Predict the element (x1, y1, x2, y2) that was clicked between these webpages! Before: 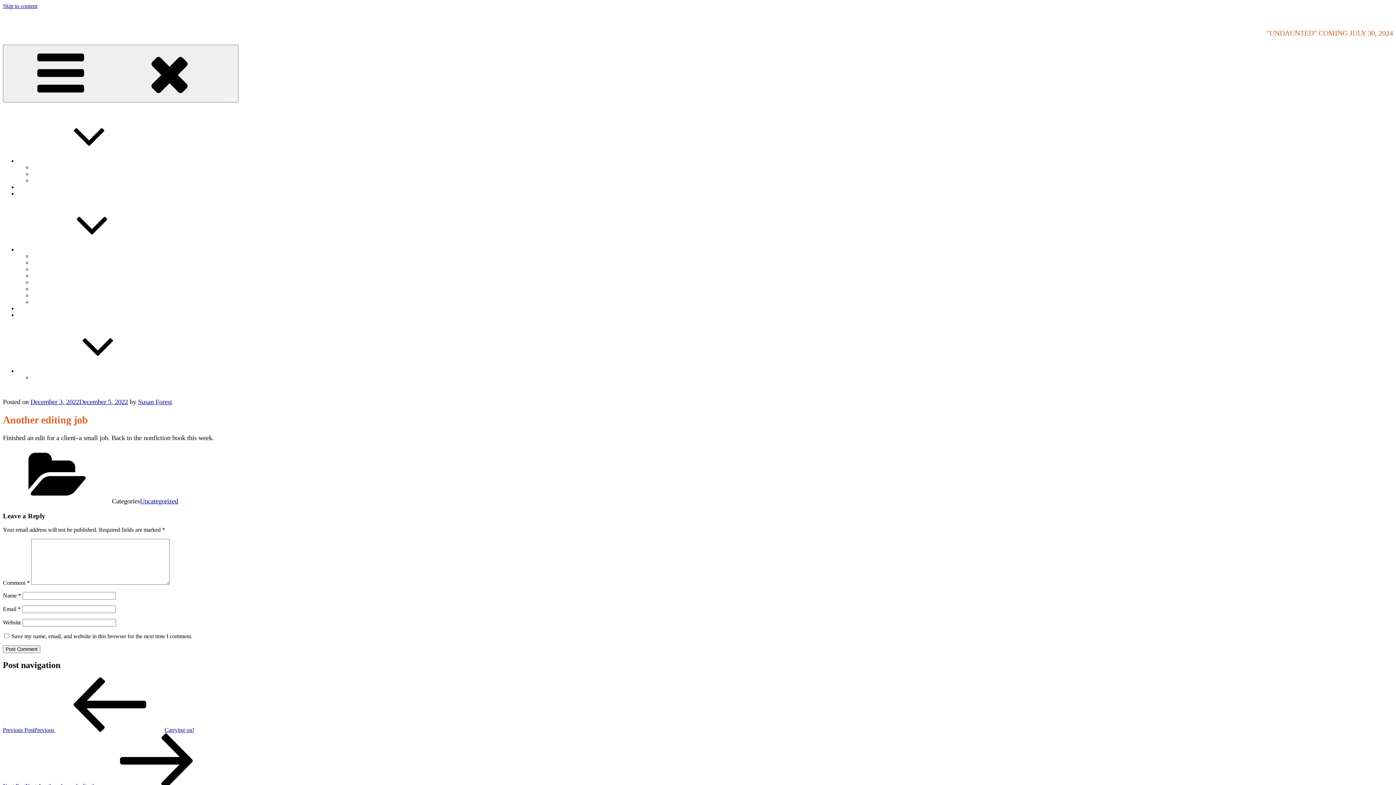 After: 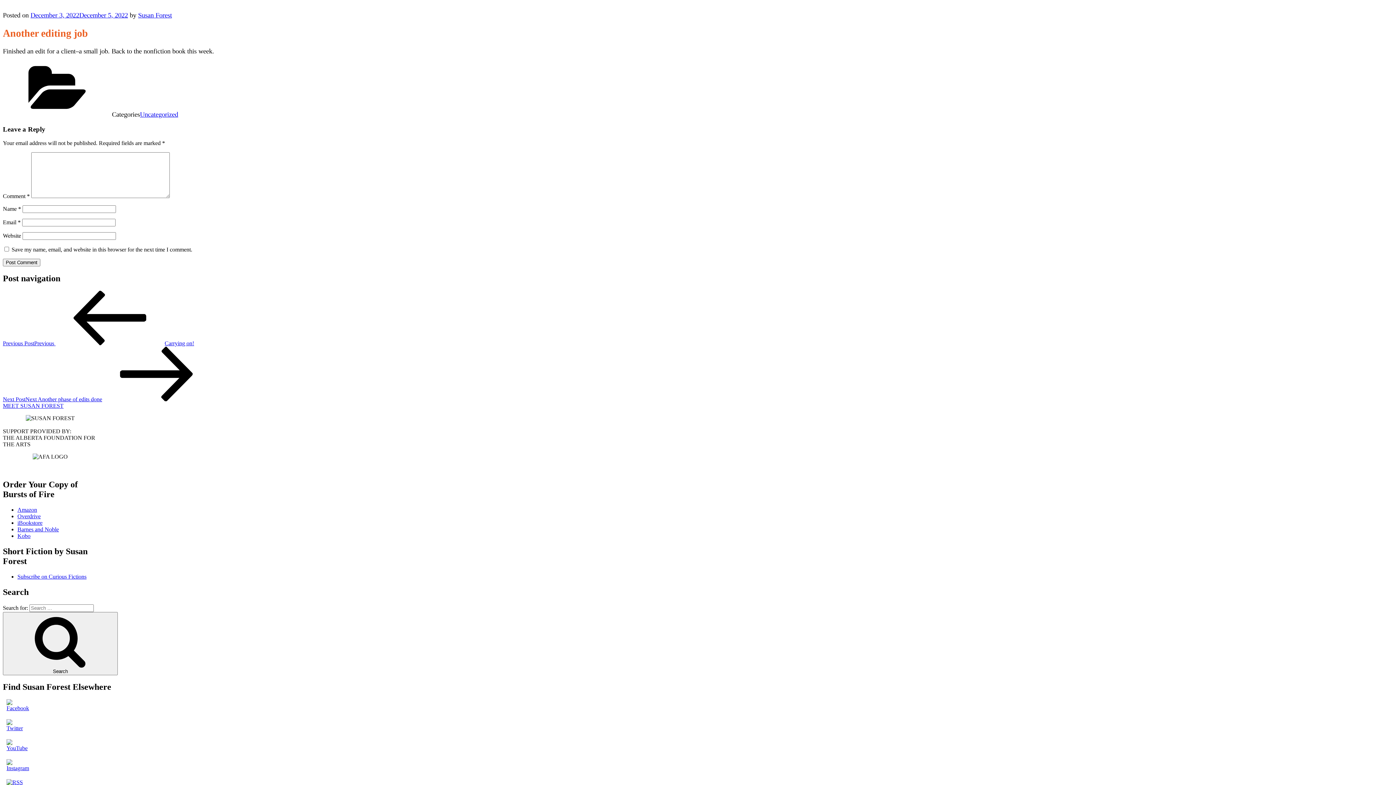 Action: bbox: (2, 2, 37, 9) label: Skip to content